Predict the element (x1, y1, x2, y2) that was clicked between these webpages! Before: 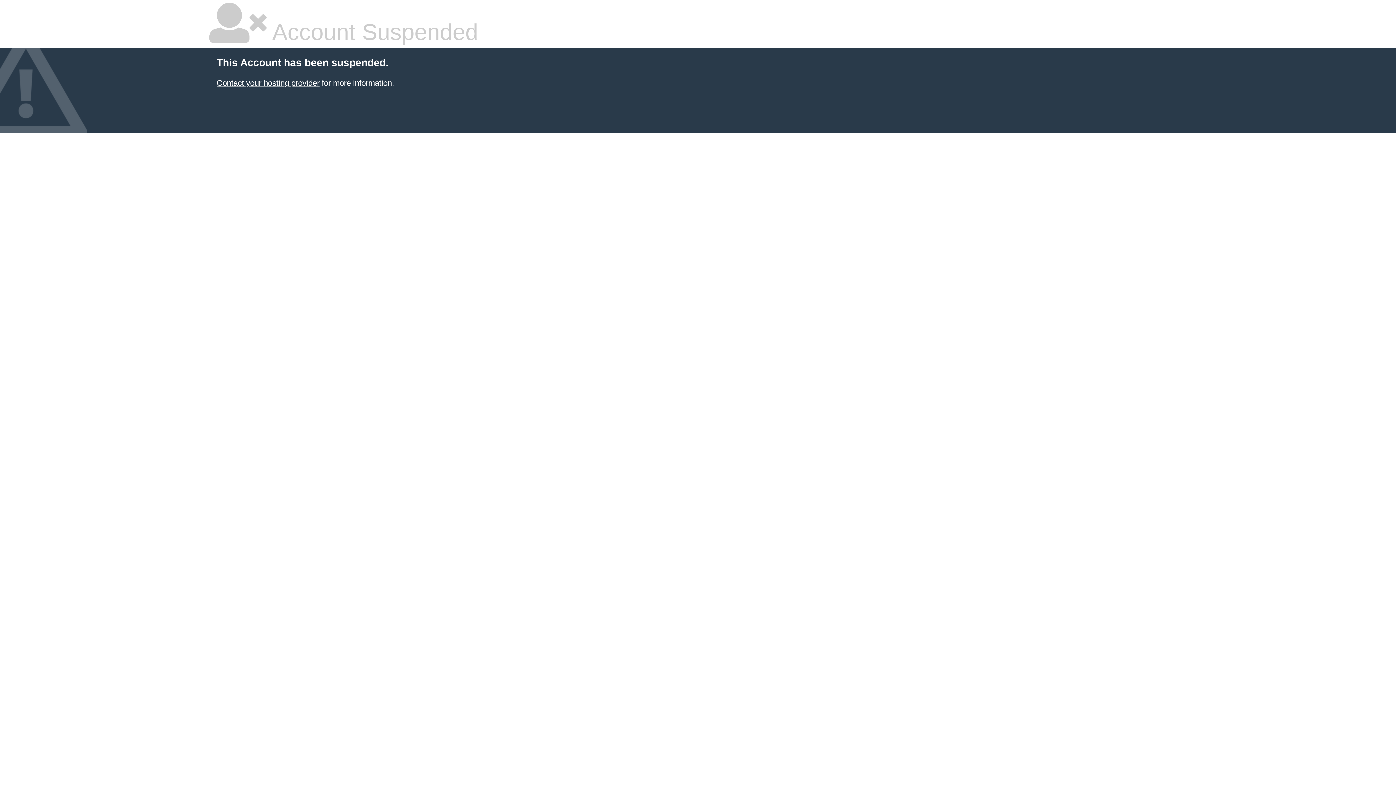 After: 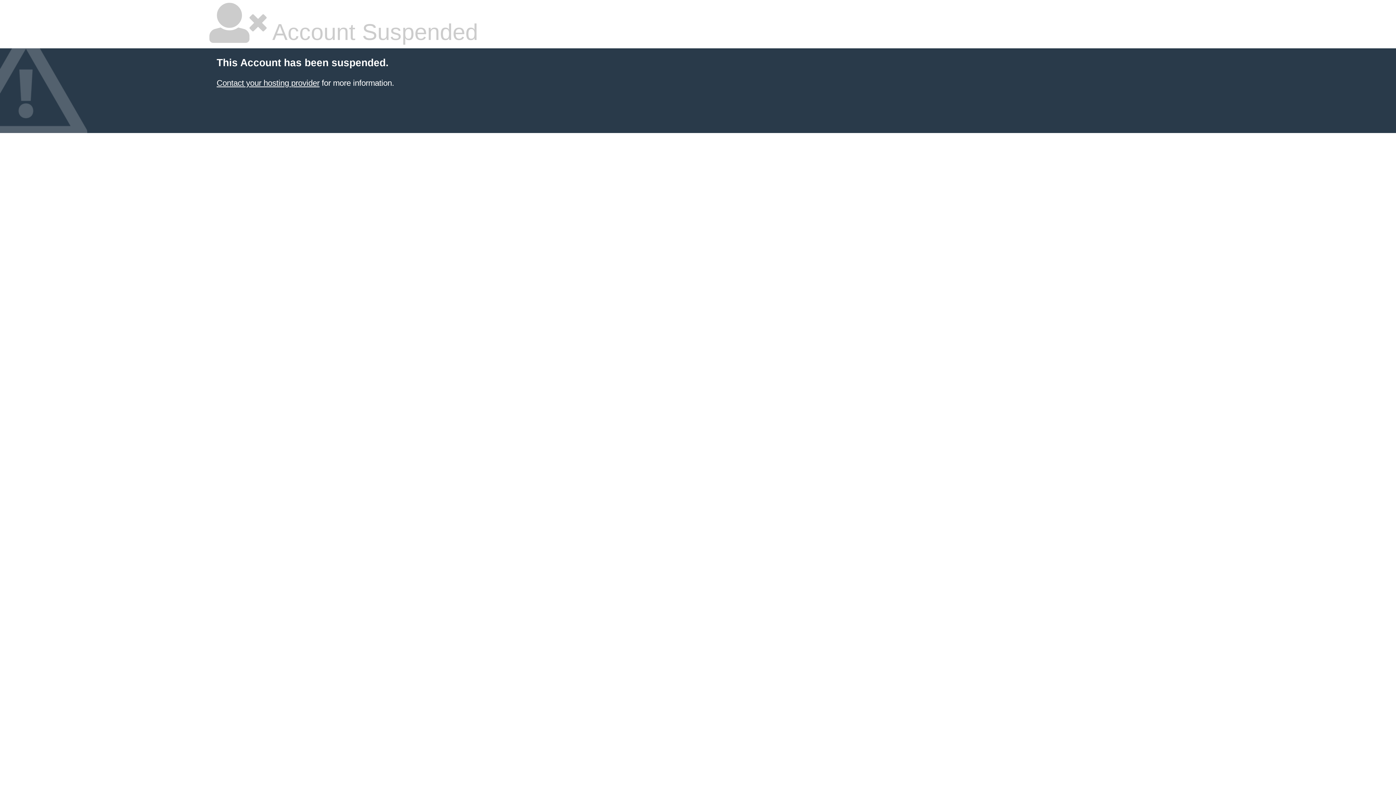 Action: bbox: (216, 78, 319, 87) label: Contact your hosting provider